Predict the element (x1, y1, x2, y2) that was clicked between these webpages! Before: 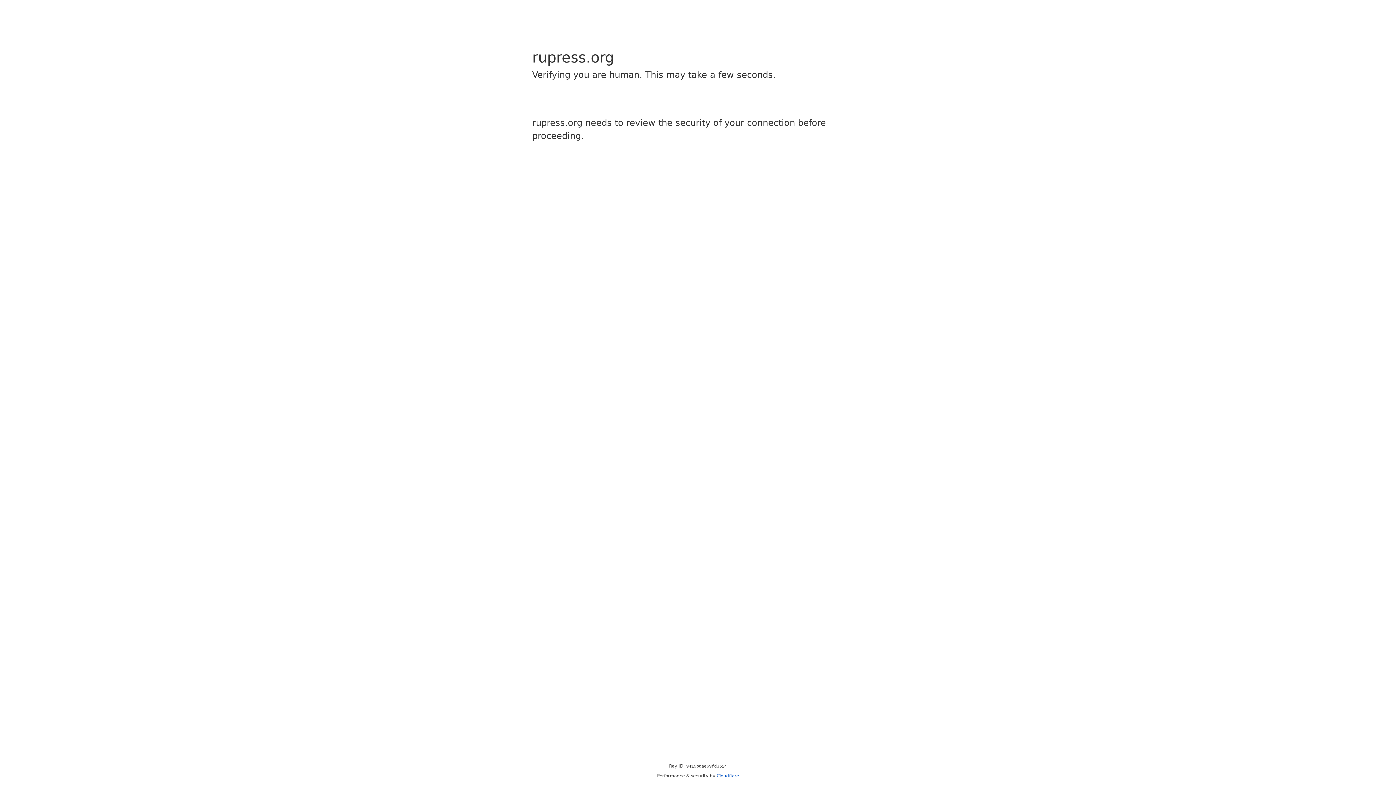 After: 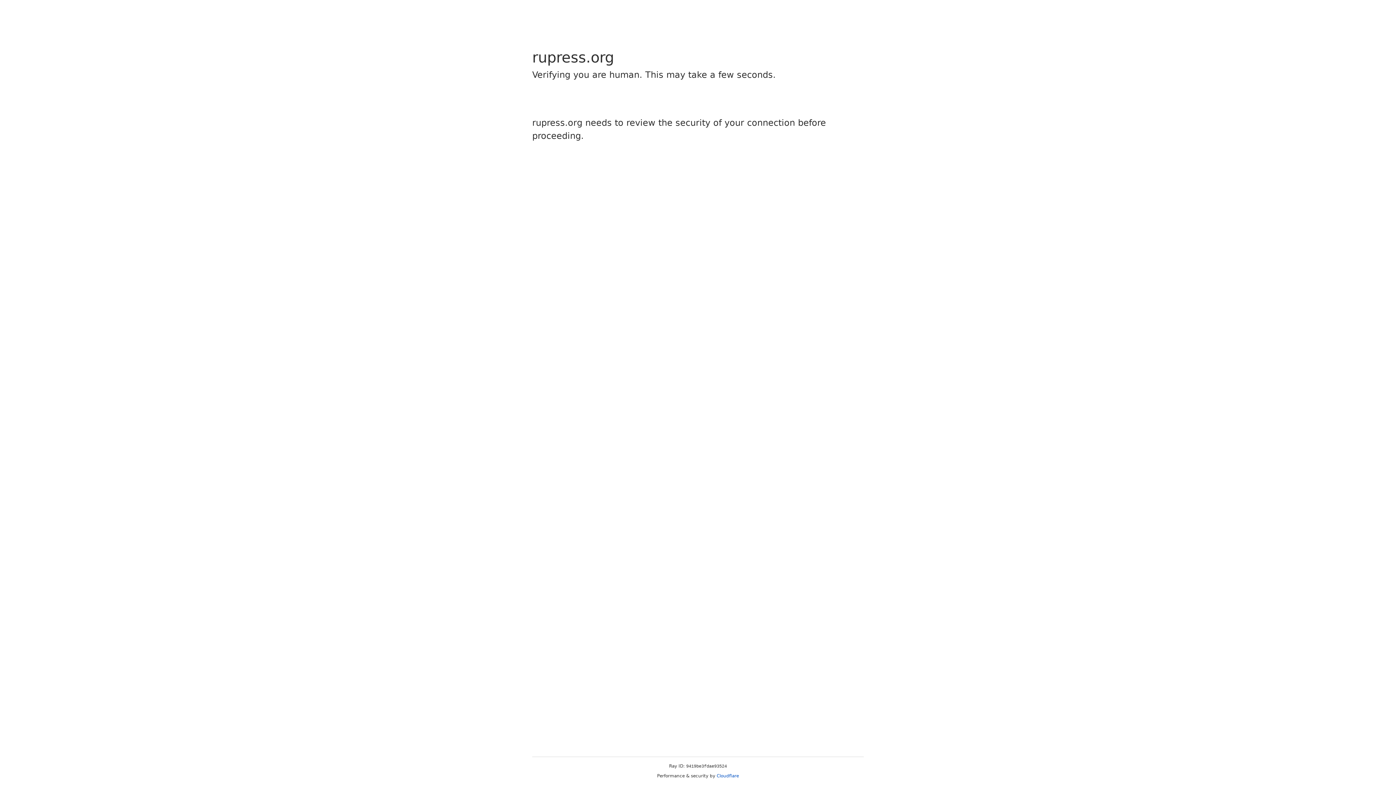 Action: label: Cloudflare bbox: (716, 773, 739, 778)